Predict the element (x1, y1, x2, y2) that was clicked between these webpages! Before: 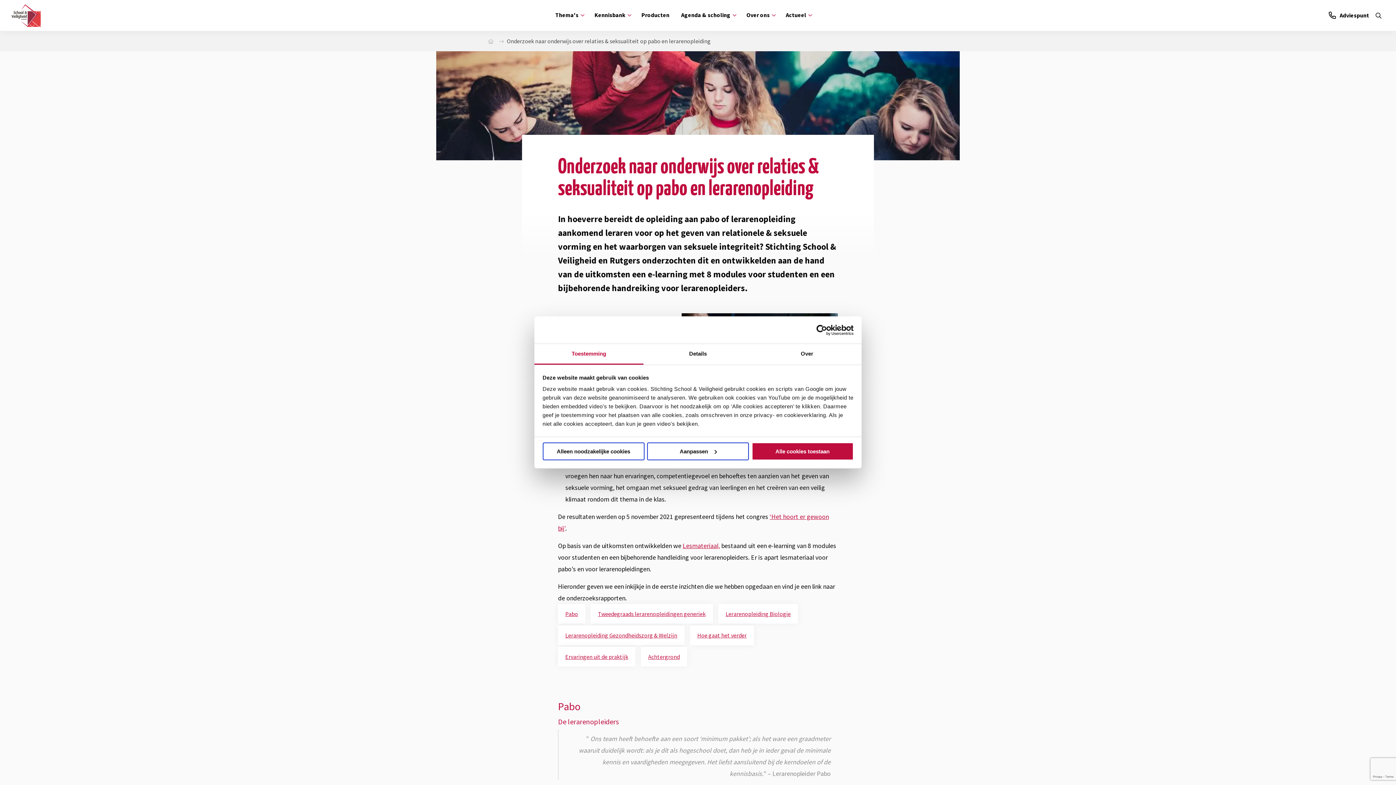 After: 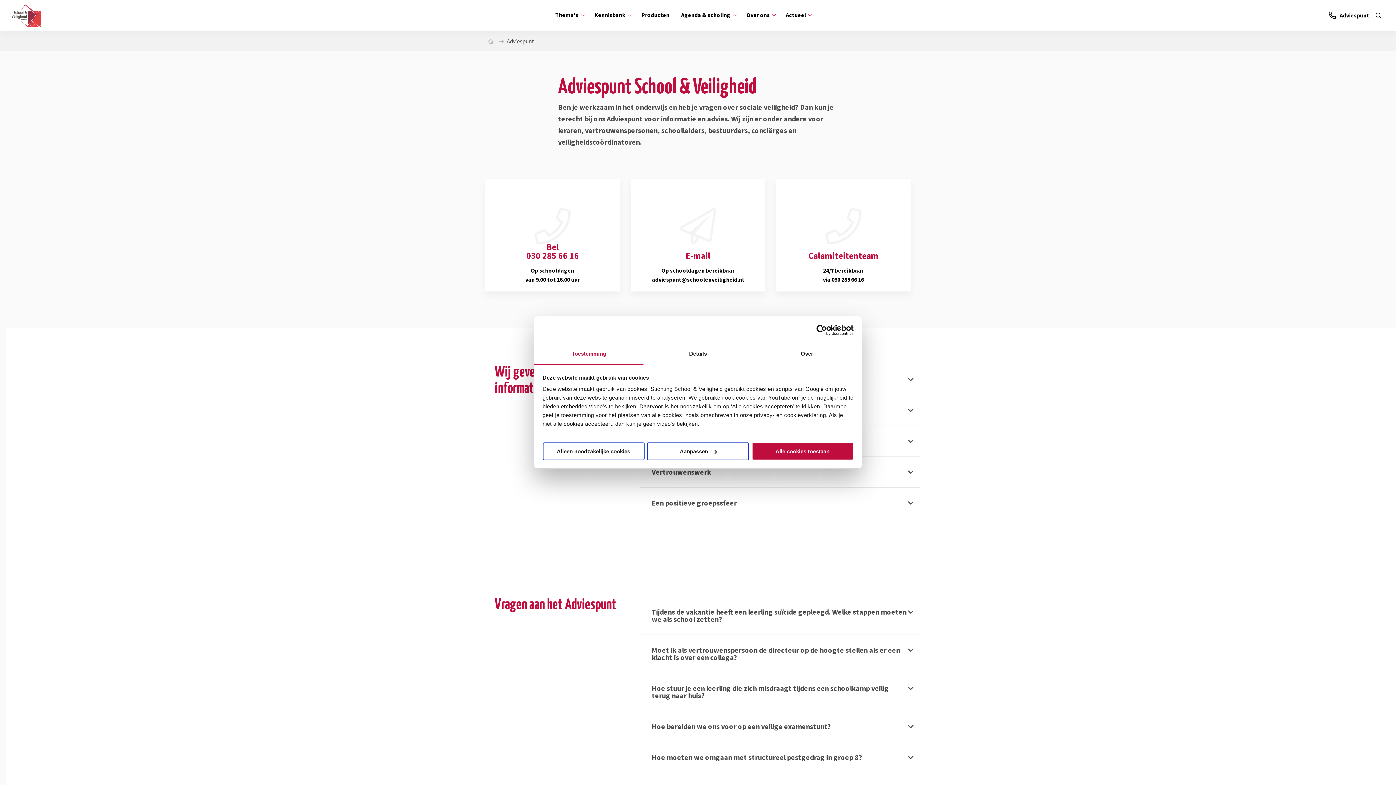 Action: label: Adviespunt bbox: (1329, 10, 1369, 20)